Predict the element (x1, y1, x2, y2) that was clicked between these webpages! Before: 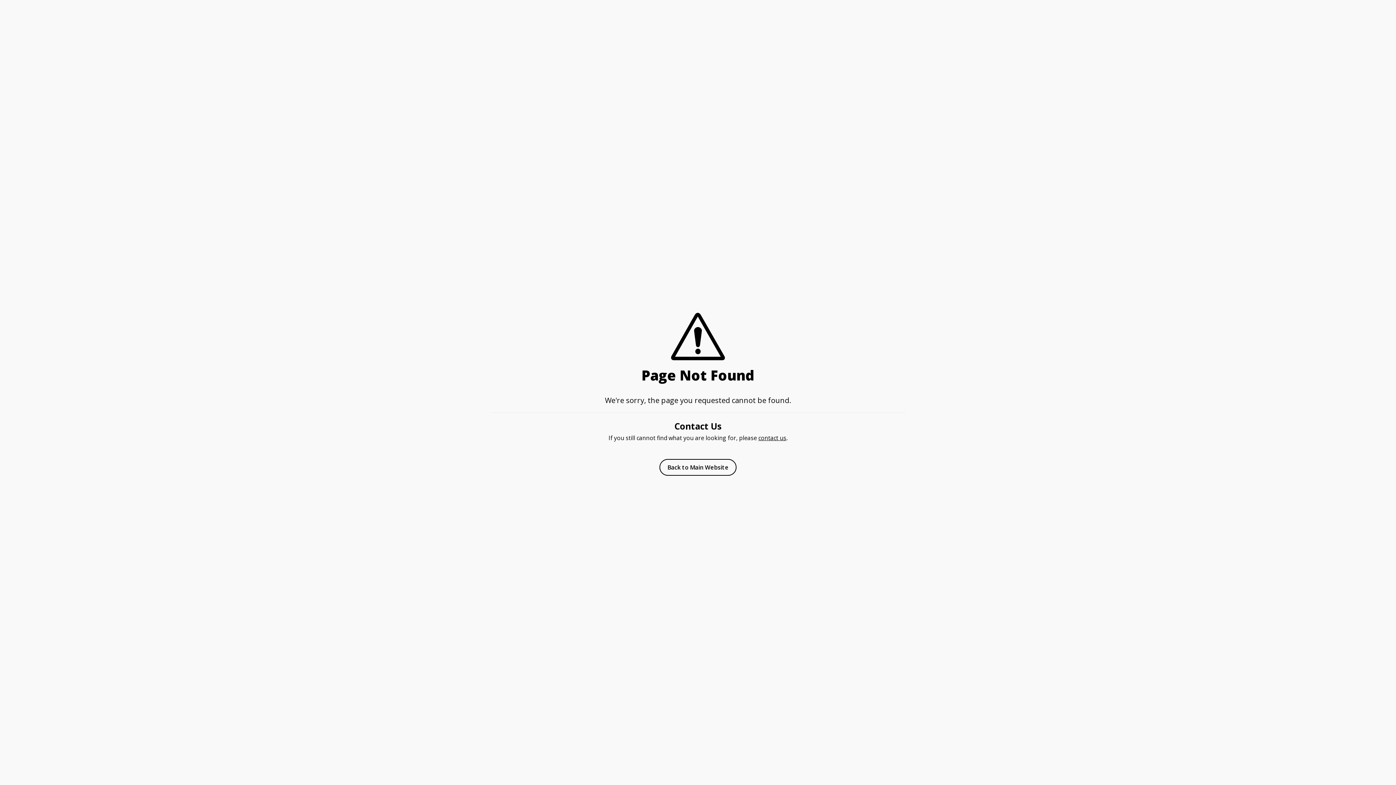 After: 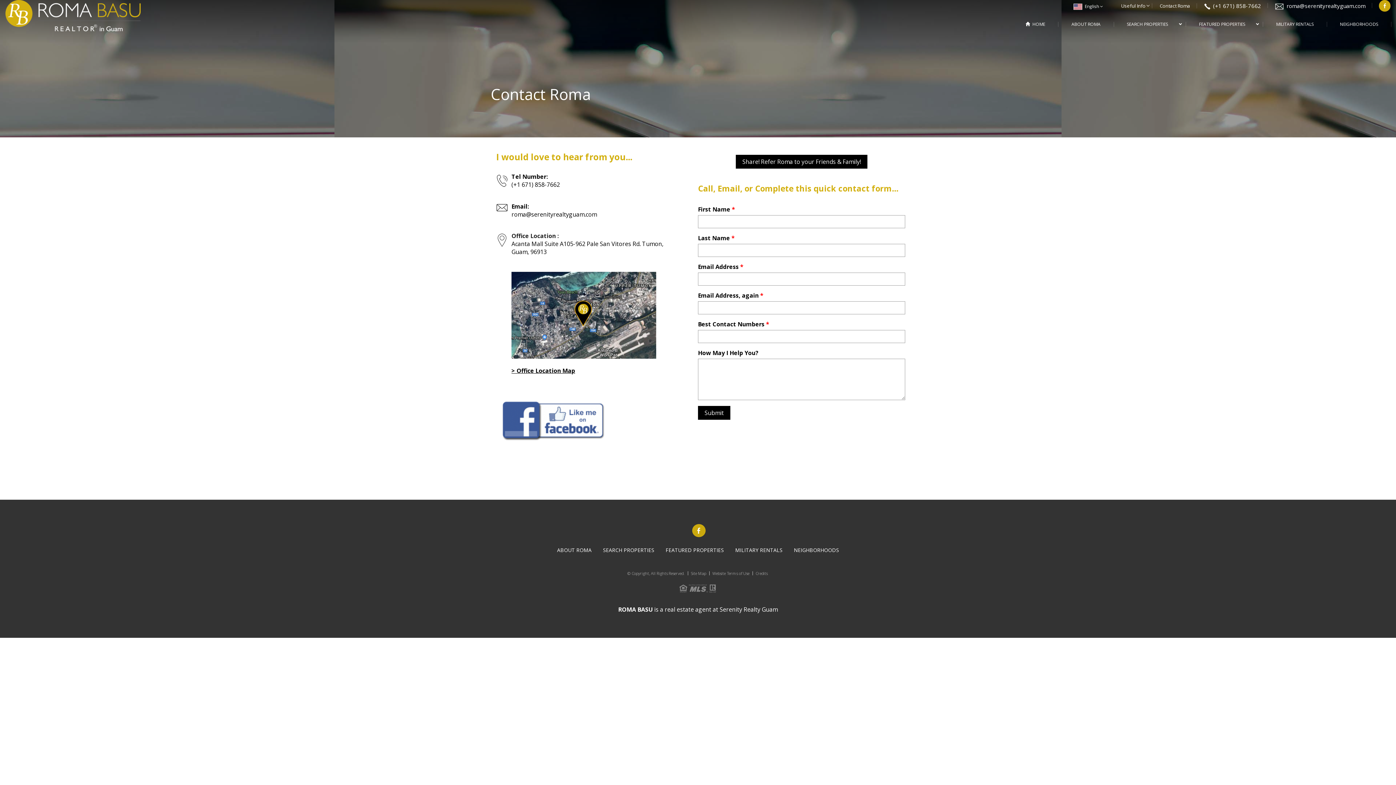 Action: bbox: (758, 434, 786, 442) label: contact us